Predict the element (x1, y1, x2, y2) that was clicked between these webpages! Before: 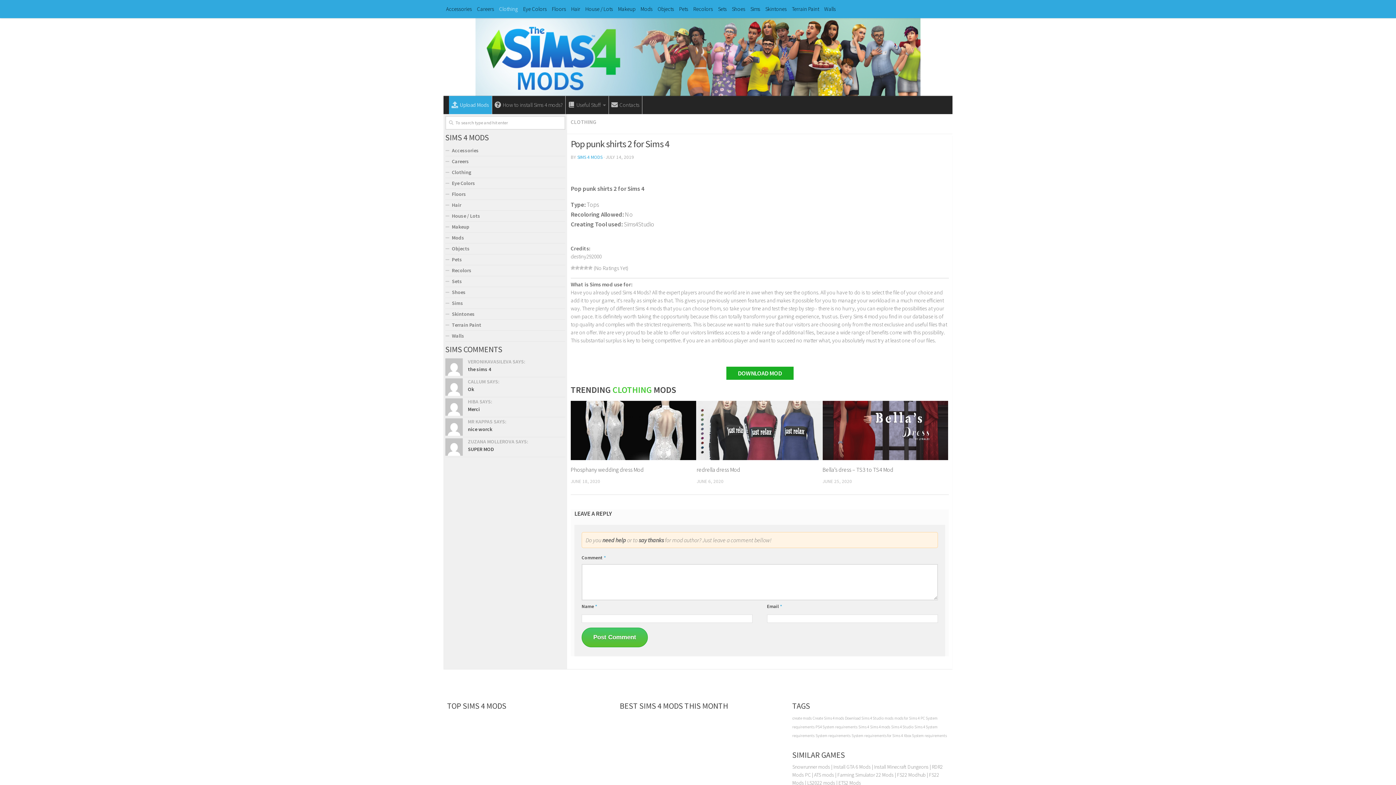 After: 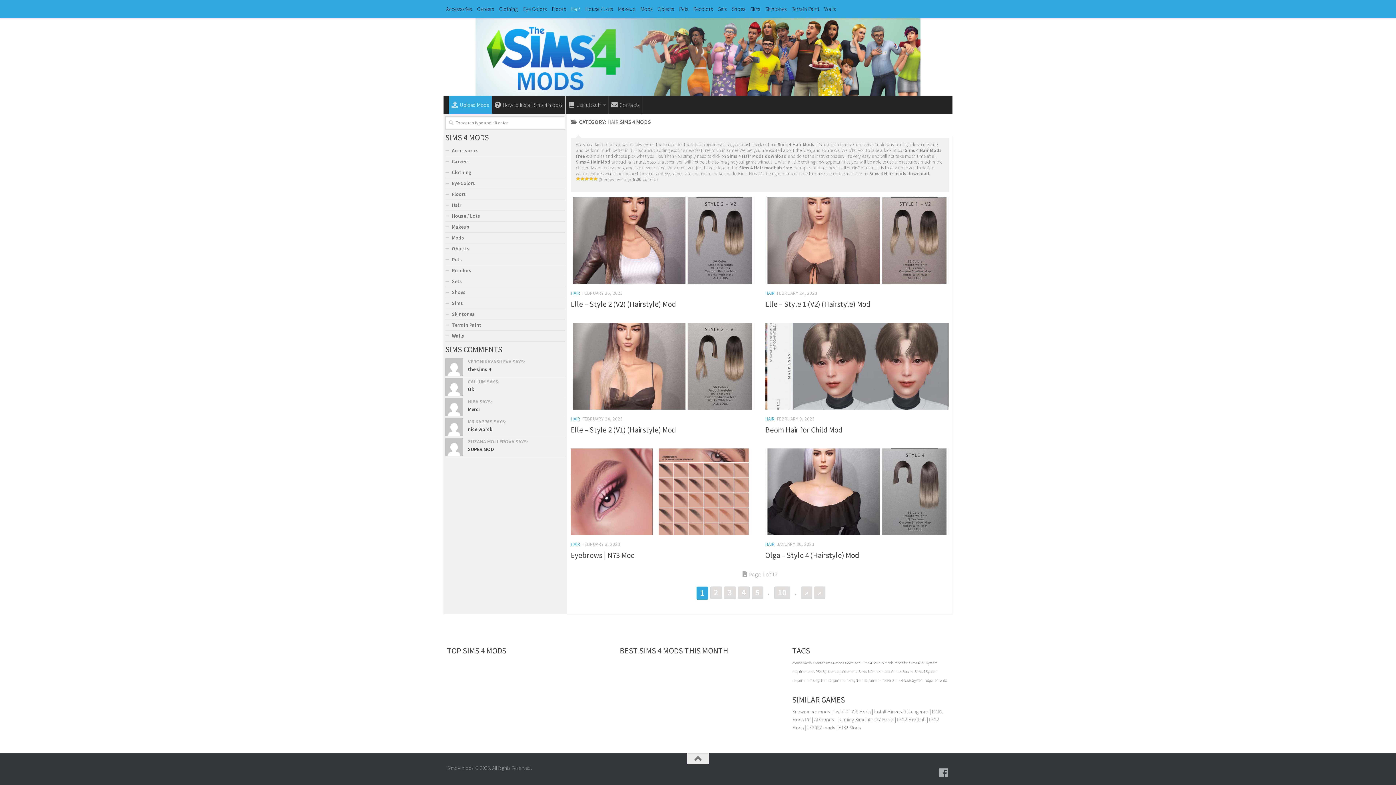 Action: label: Hair bbox: (568, 0, 582, 18)